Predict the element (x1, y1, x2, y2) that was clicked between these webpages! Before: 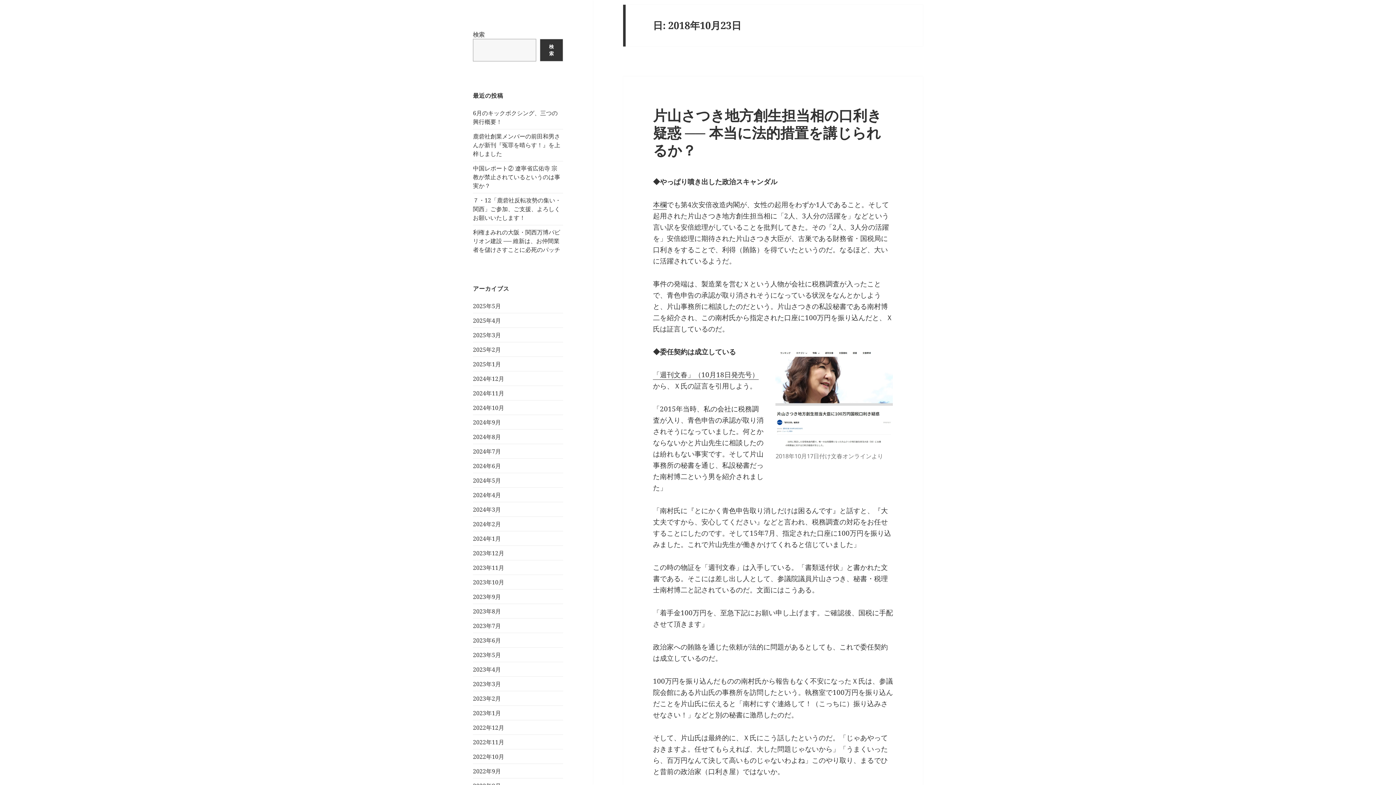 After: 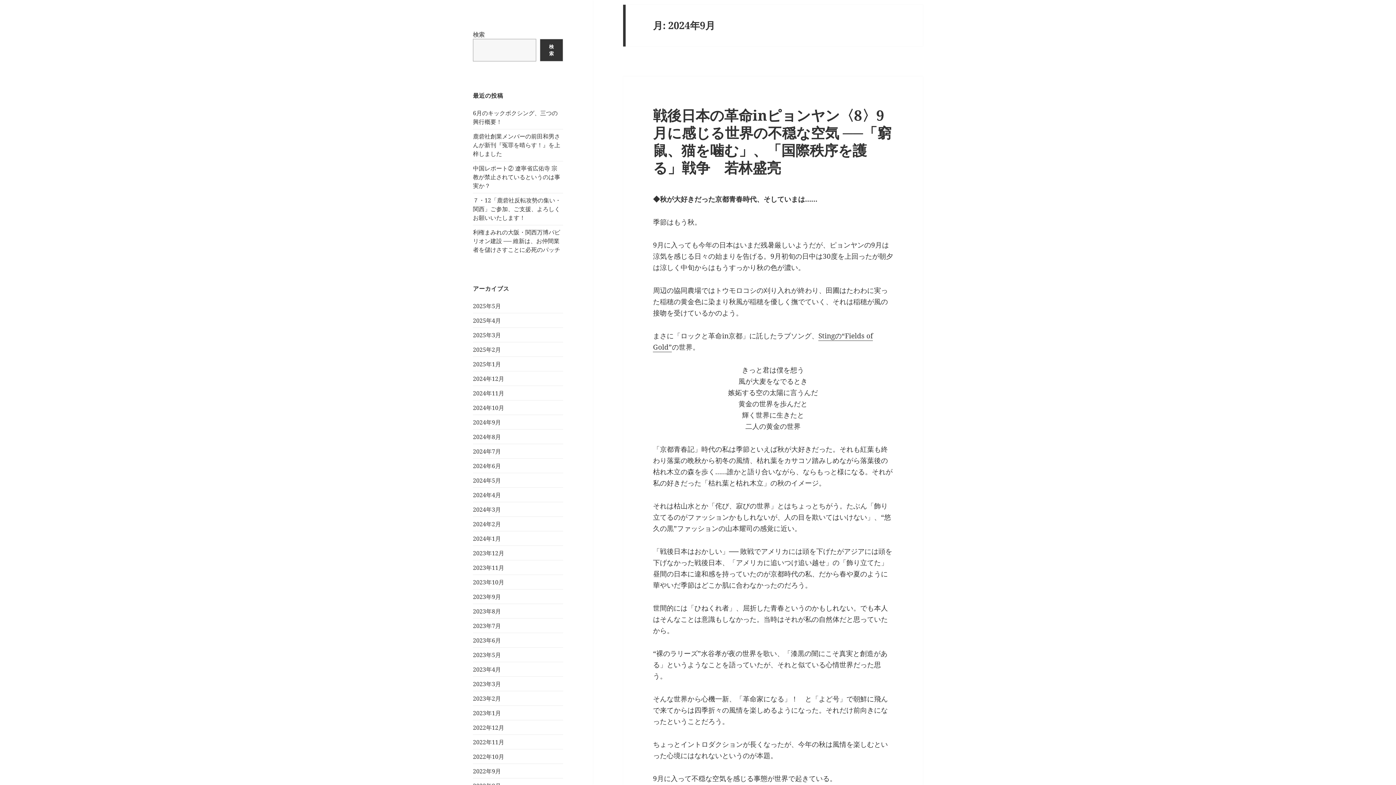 Action: bbox: (473, 418, 501, 426) label: 2024年9月